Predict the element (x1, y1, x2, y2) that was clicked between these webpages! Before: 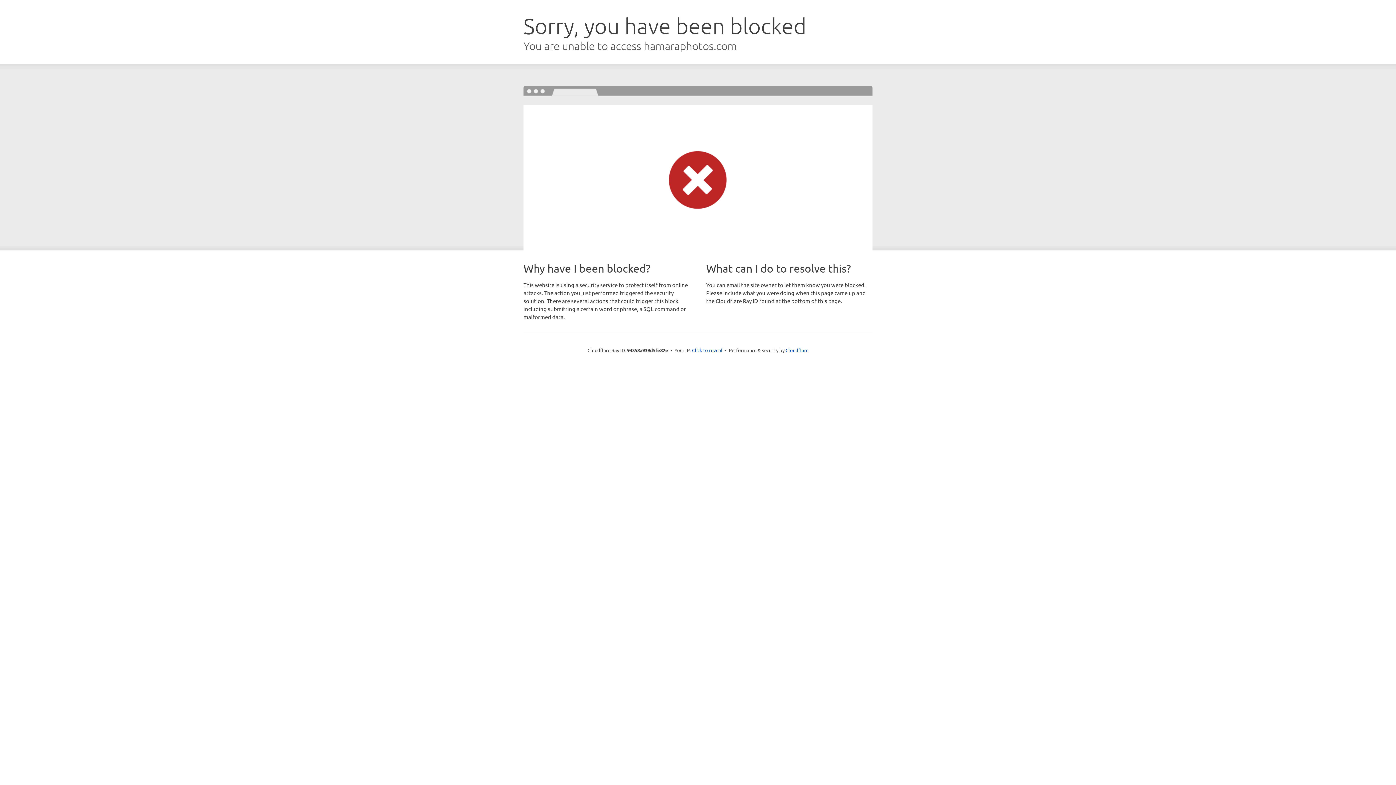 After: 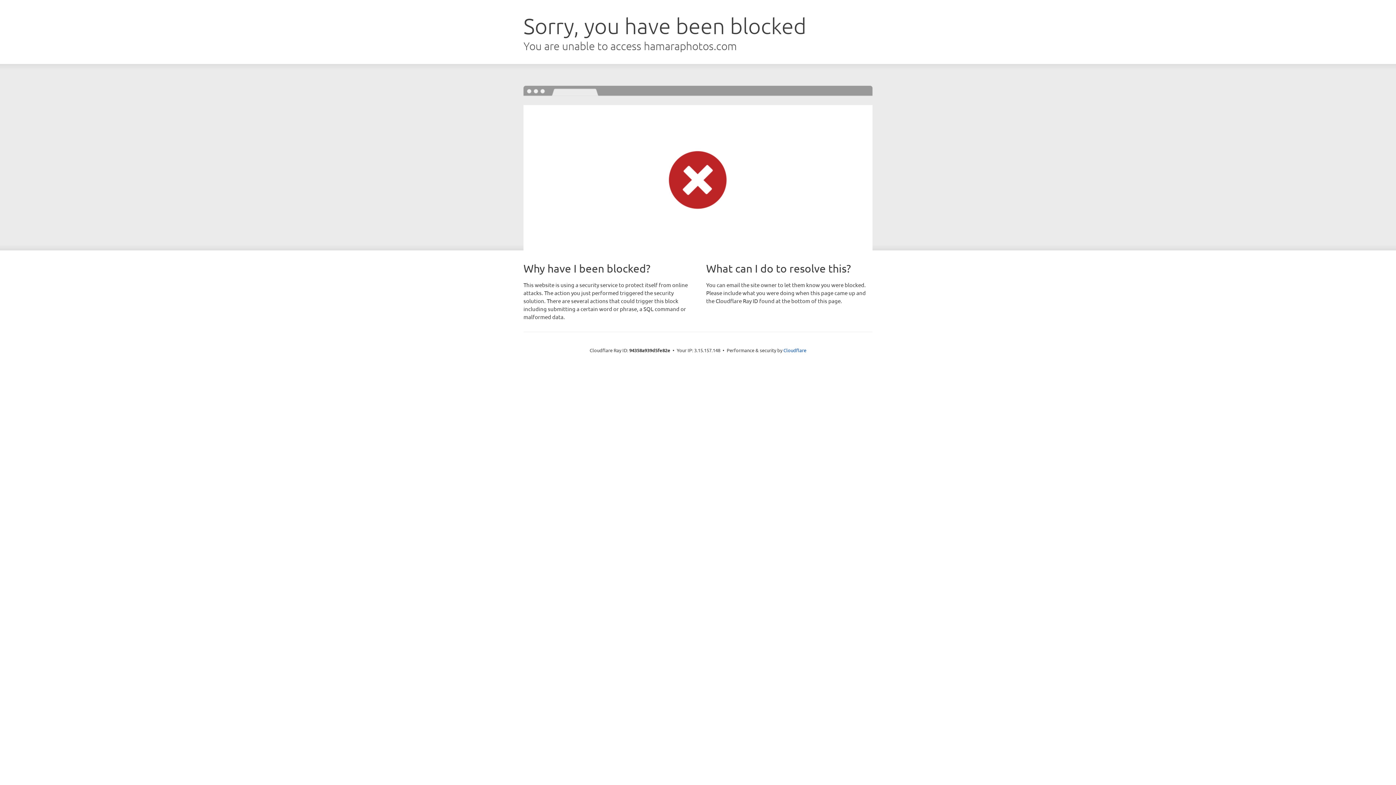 Action: bbox: (692, 346, 722, 353) label: Click to reveal